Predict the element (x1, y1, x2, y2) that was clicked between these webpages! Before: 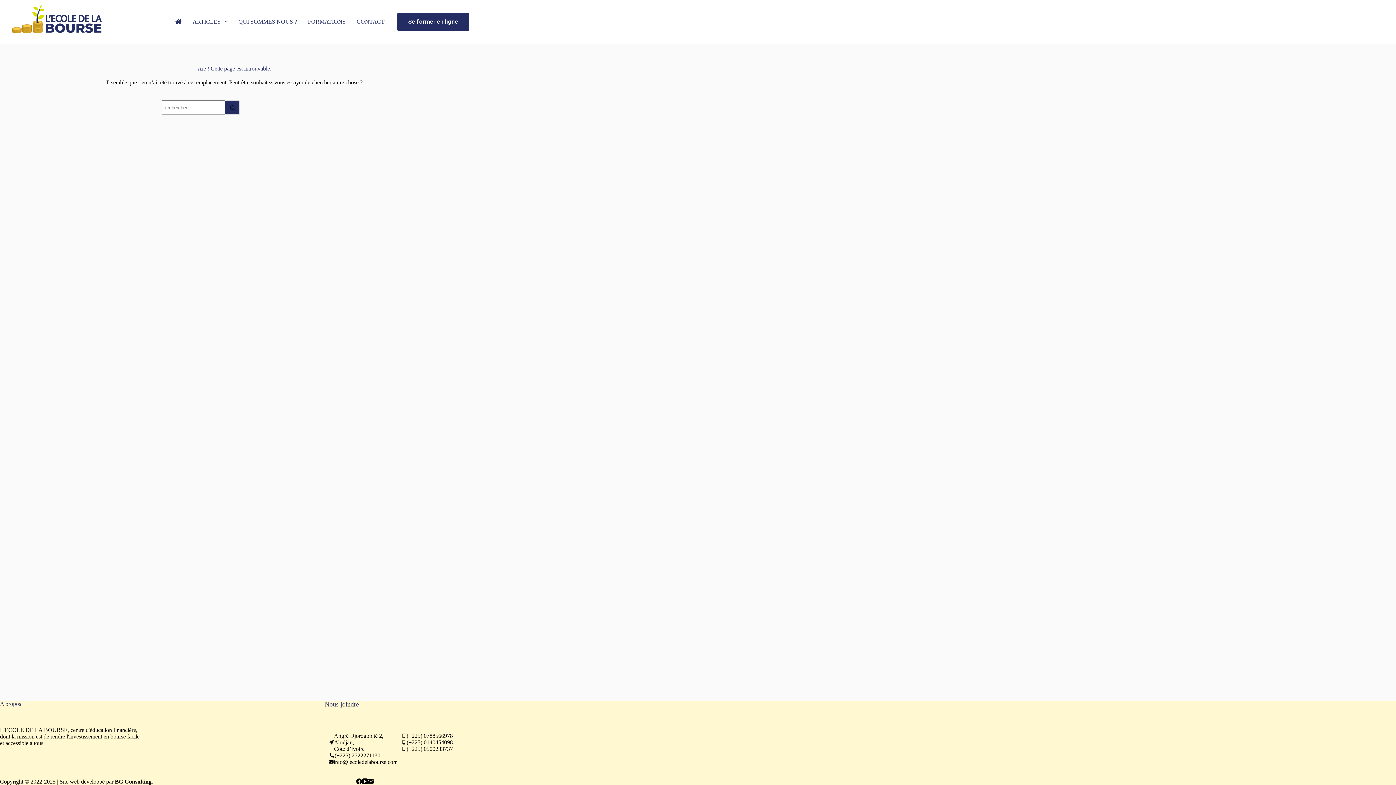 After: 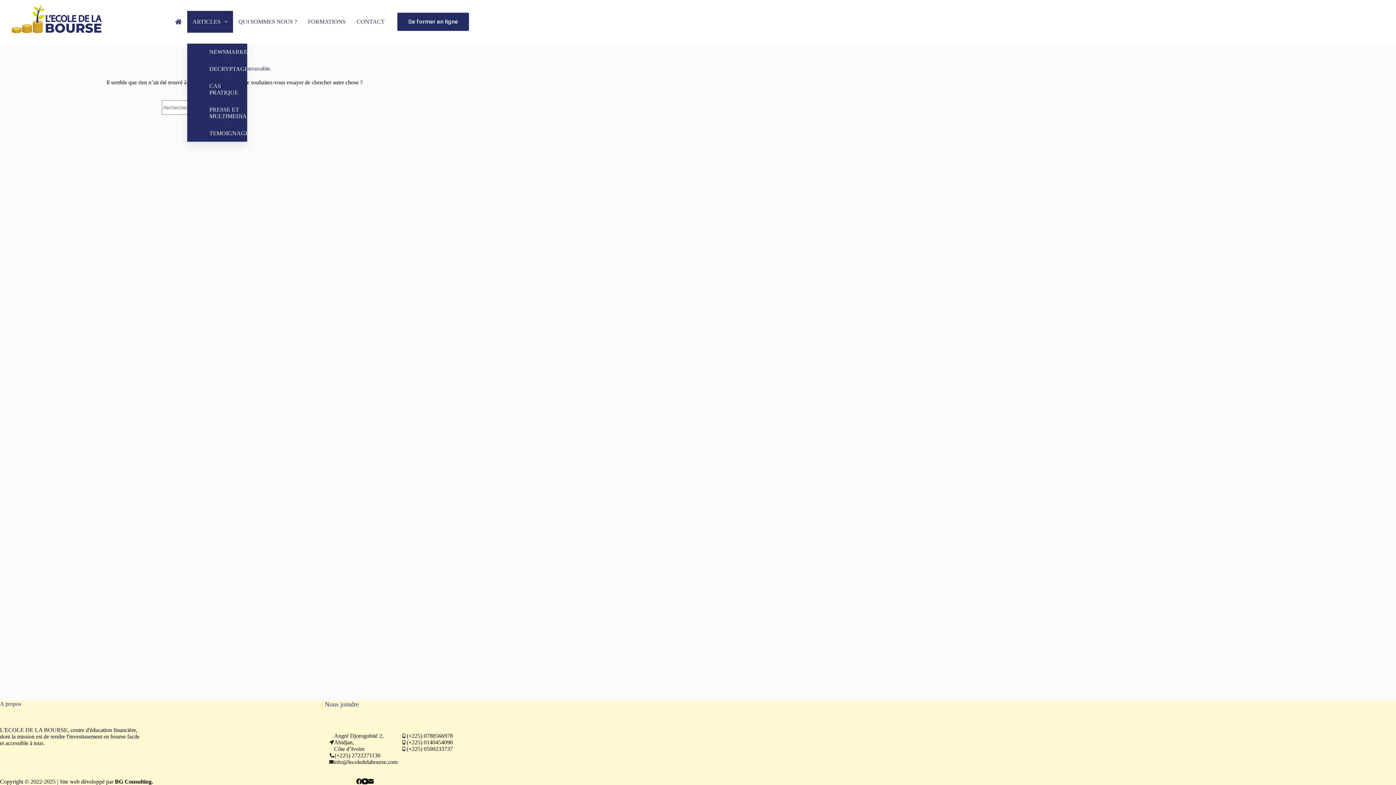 Action: bbox: (187, 10, 233, 32) label: ARTICLES